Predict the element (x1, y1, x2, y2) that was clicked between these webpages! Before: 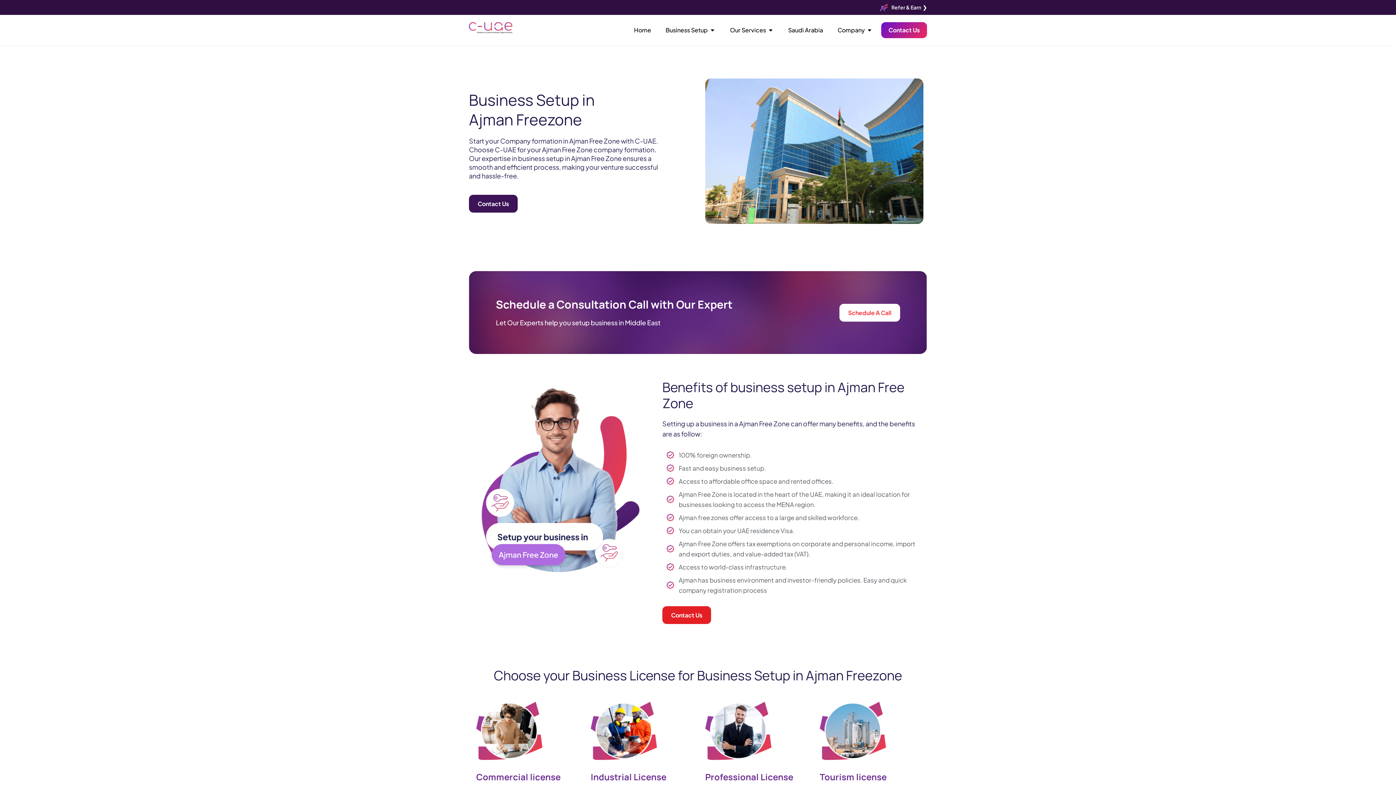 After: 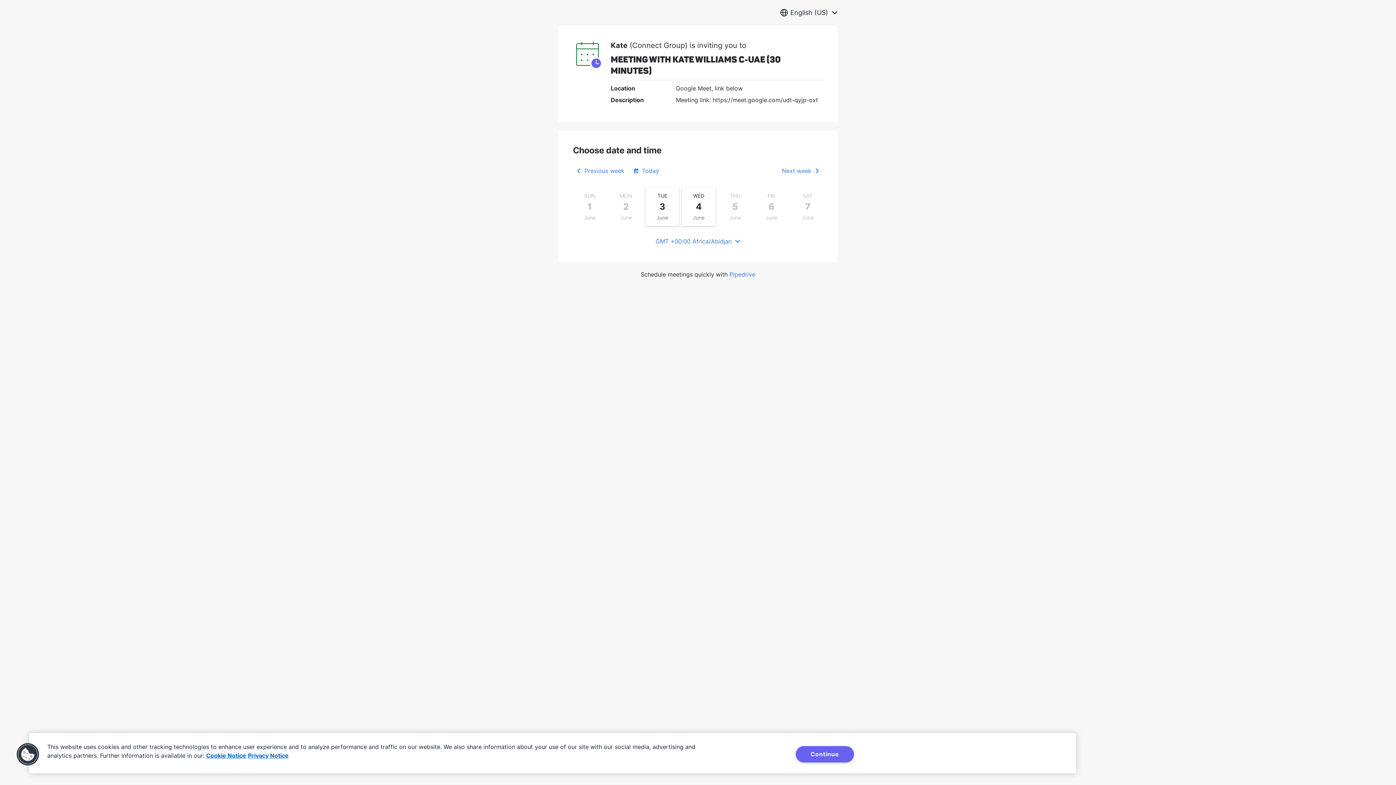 Action: label: Schedule A Call bbox: (839, 303, 900, 321)